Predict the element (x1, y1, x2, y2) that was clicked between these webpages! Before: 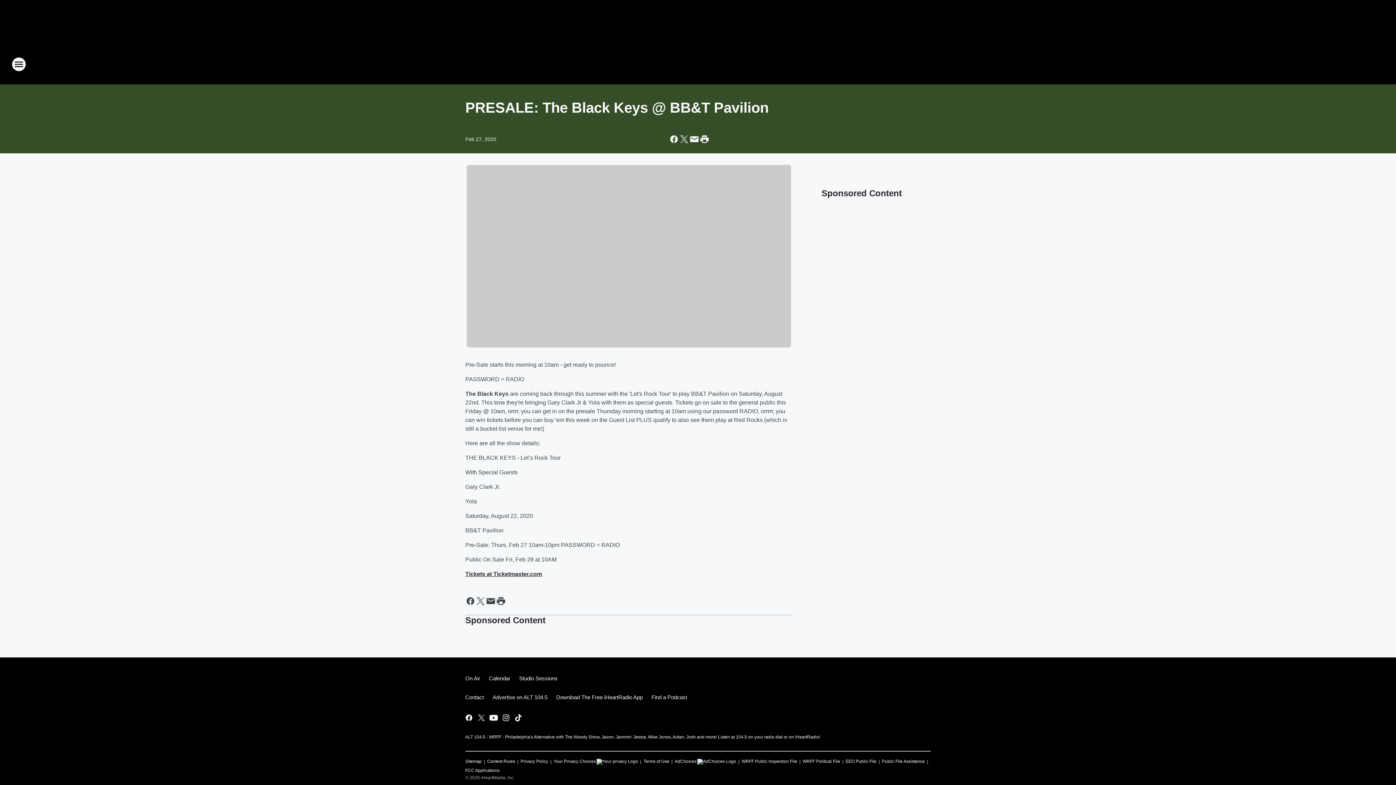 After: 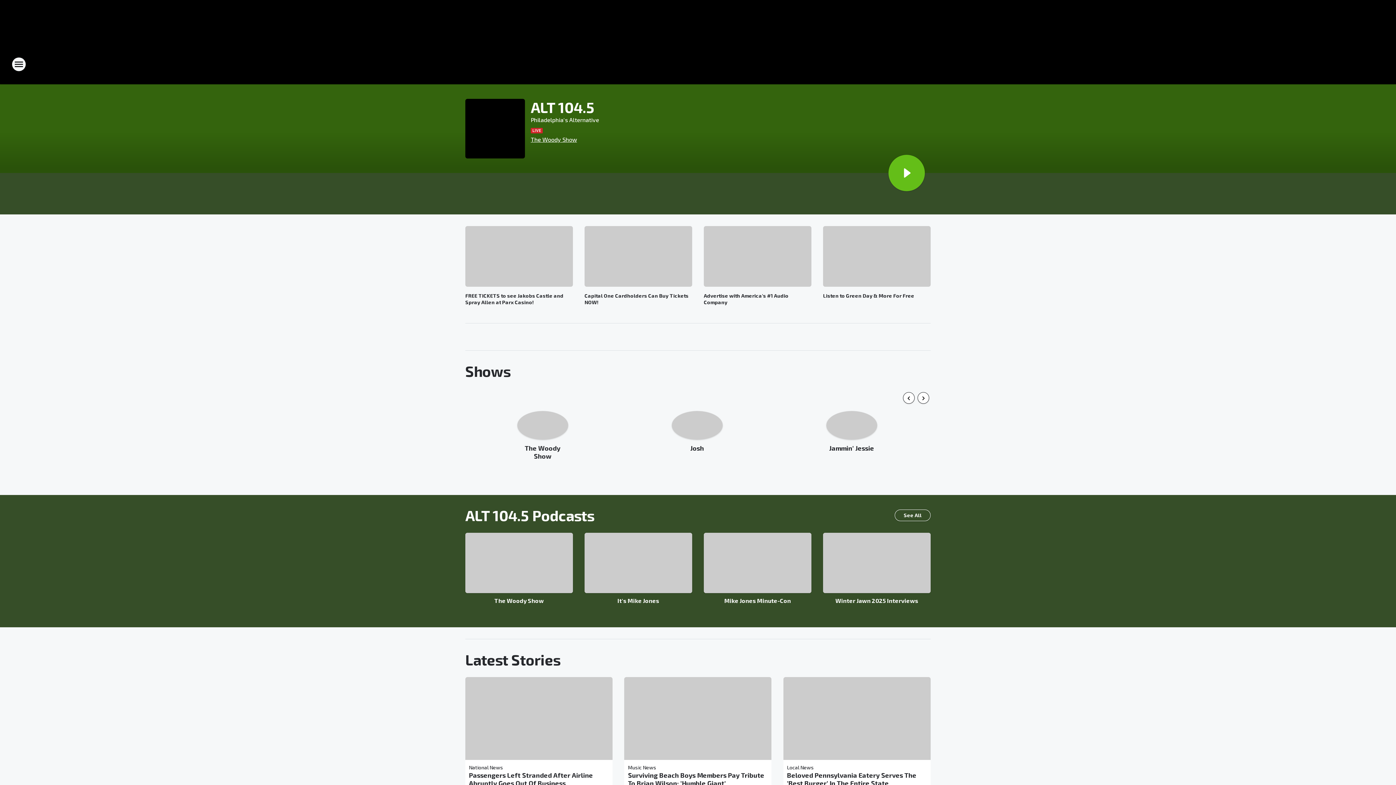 Action: bbox: (665, 52, 730, 76) label: Station Link